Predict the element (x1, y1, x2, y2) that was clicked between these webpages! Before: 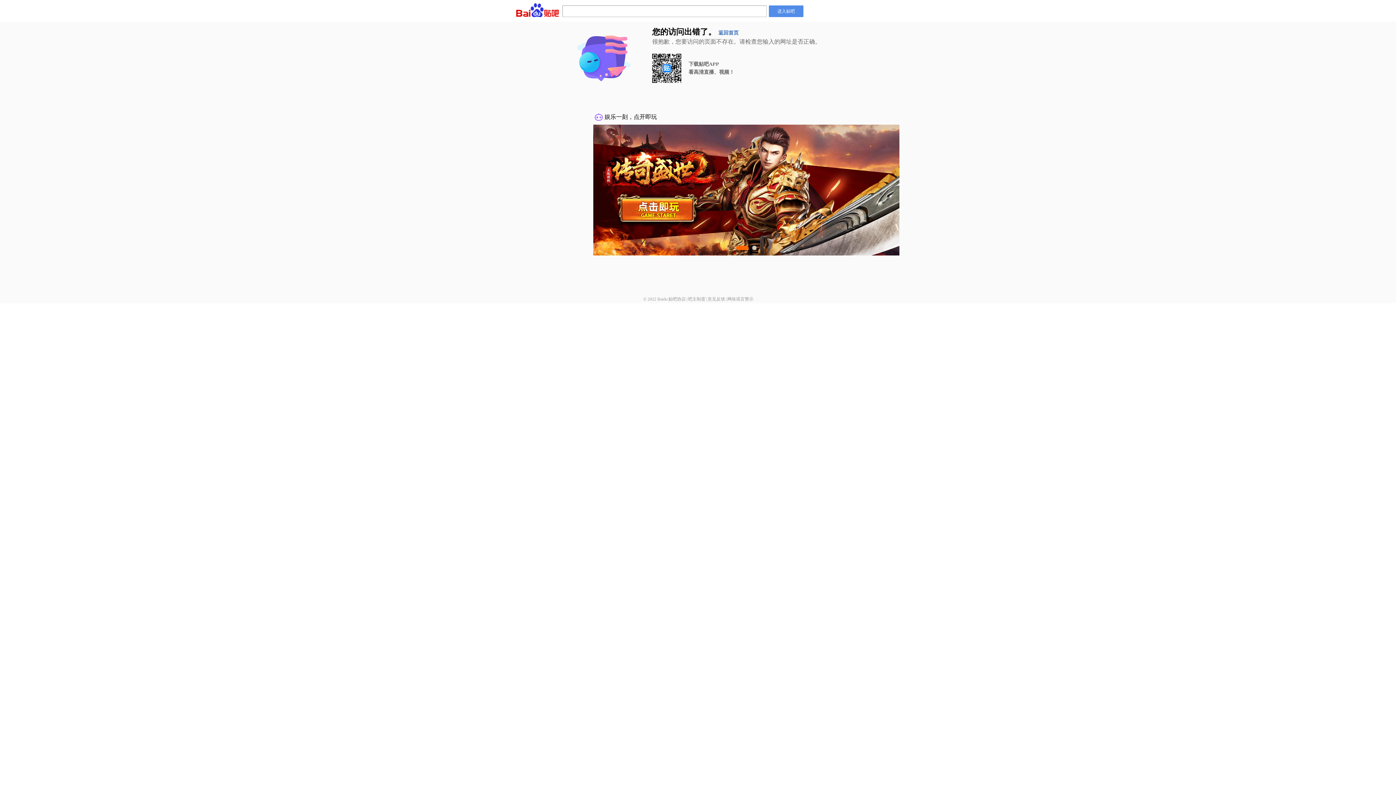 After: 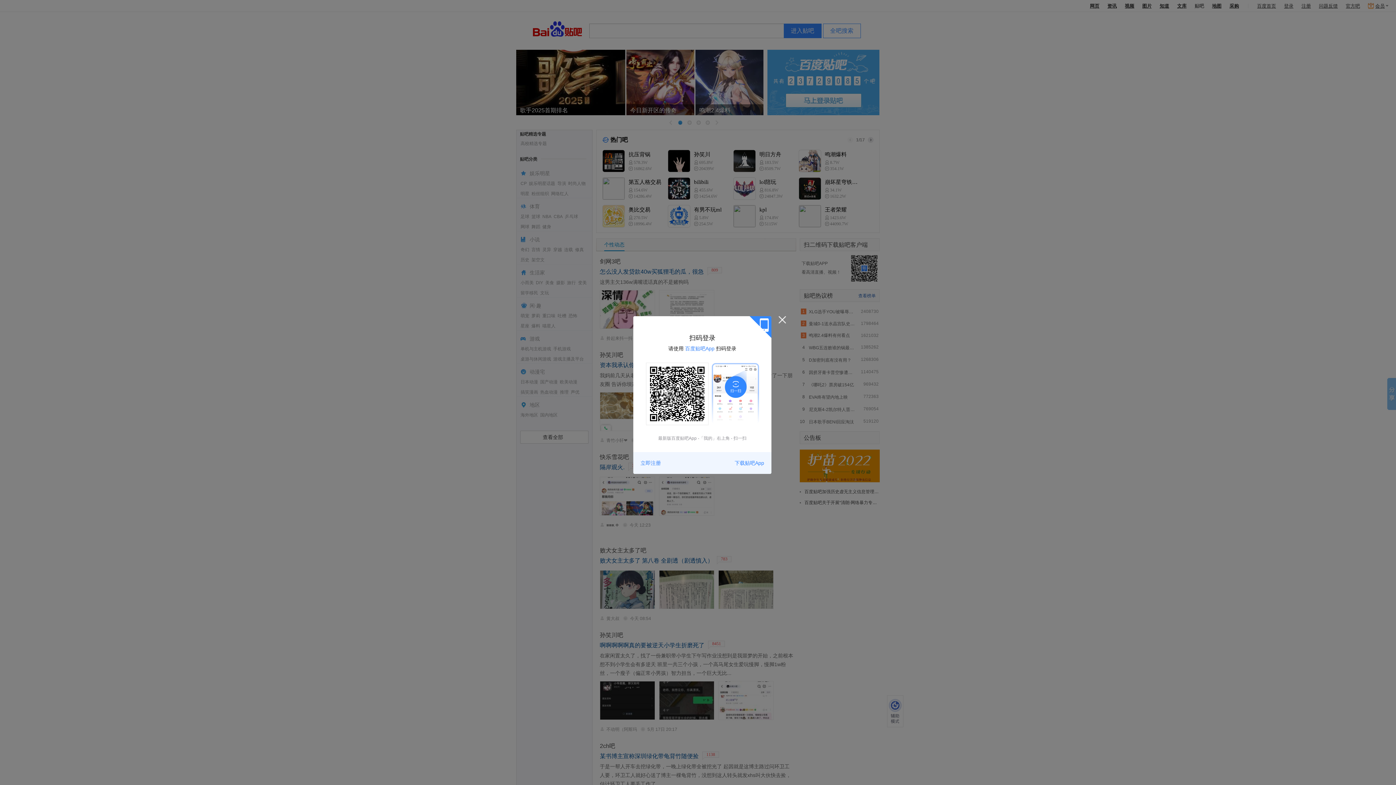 Action: label: 返回首页 bbox: (718, 30, 738, 35)